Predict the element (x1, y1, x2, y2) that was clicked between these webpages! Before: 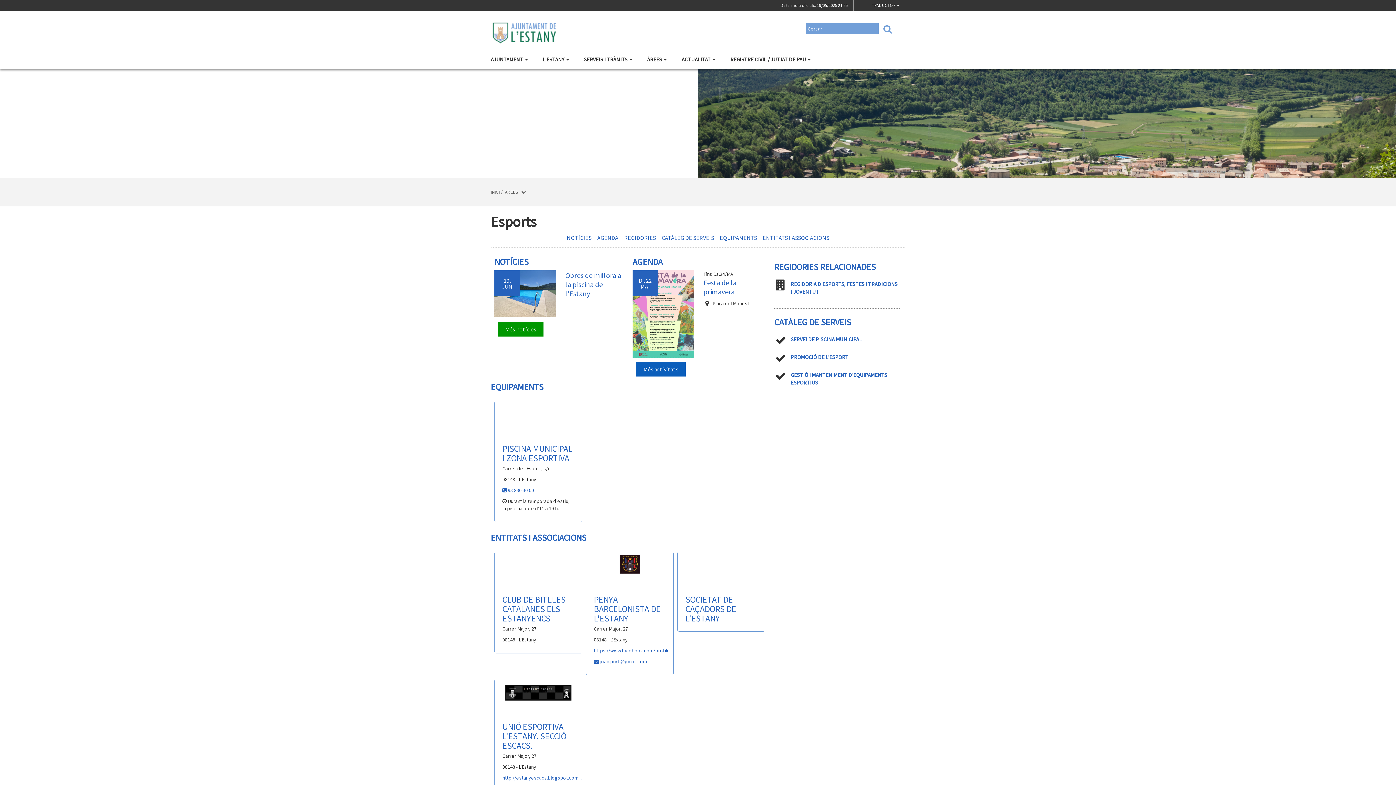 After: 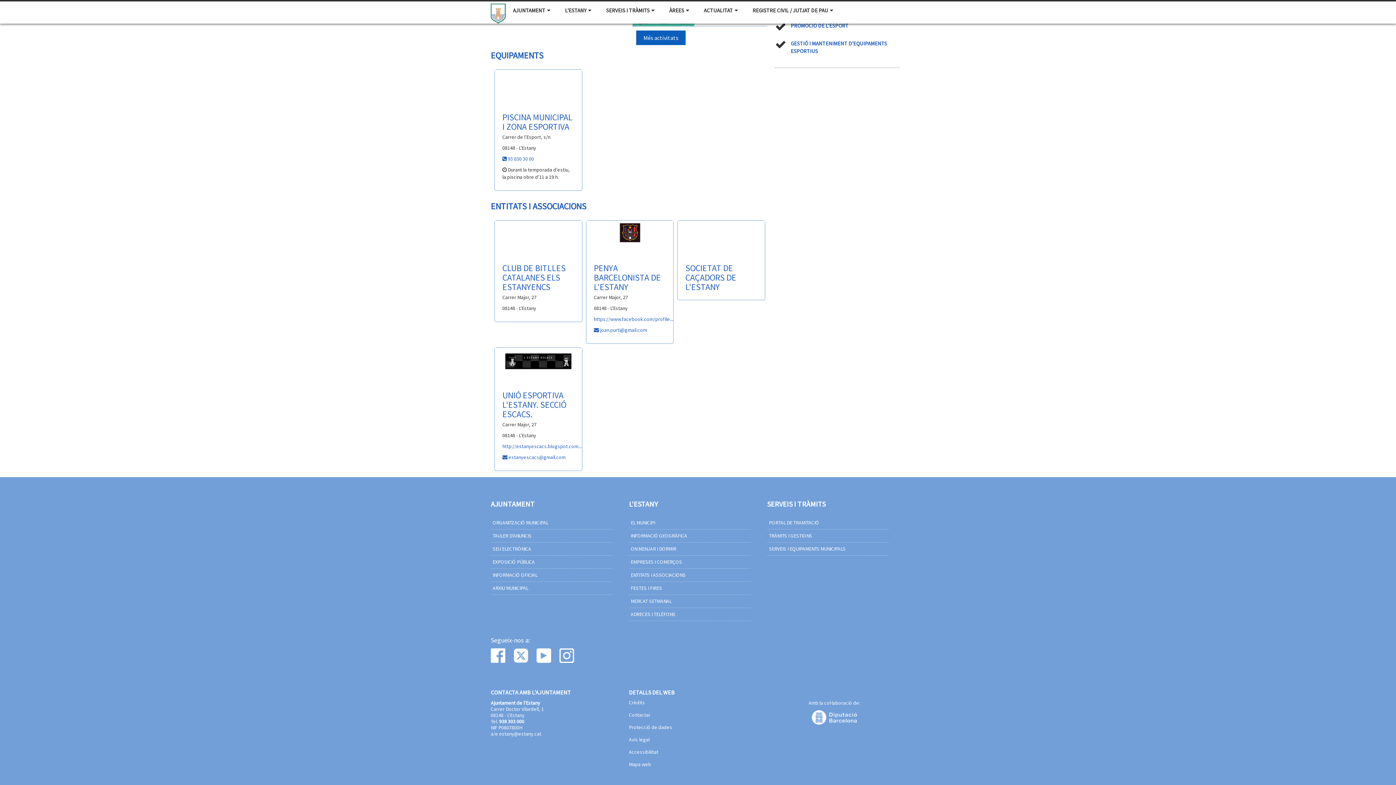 Action: bbox: (658, 232, 717, 243) label: CATÀLEG DE SERVEIS